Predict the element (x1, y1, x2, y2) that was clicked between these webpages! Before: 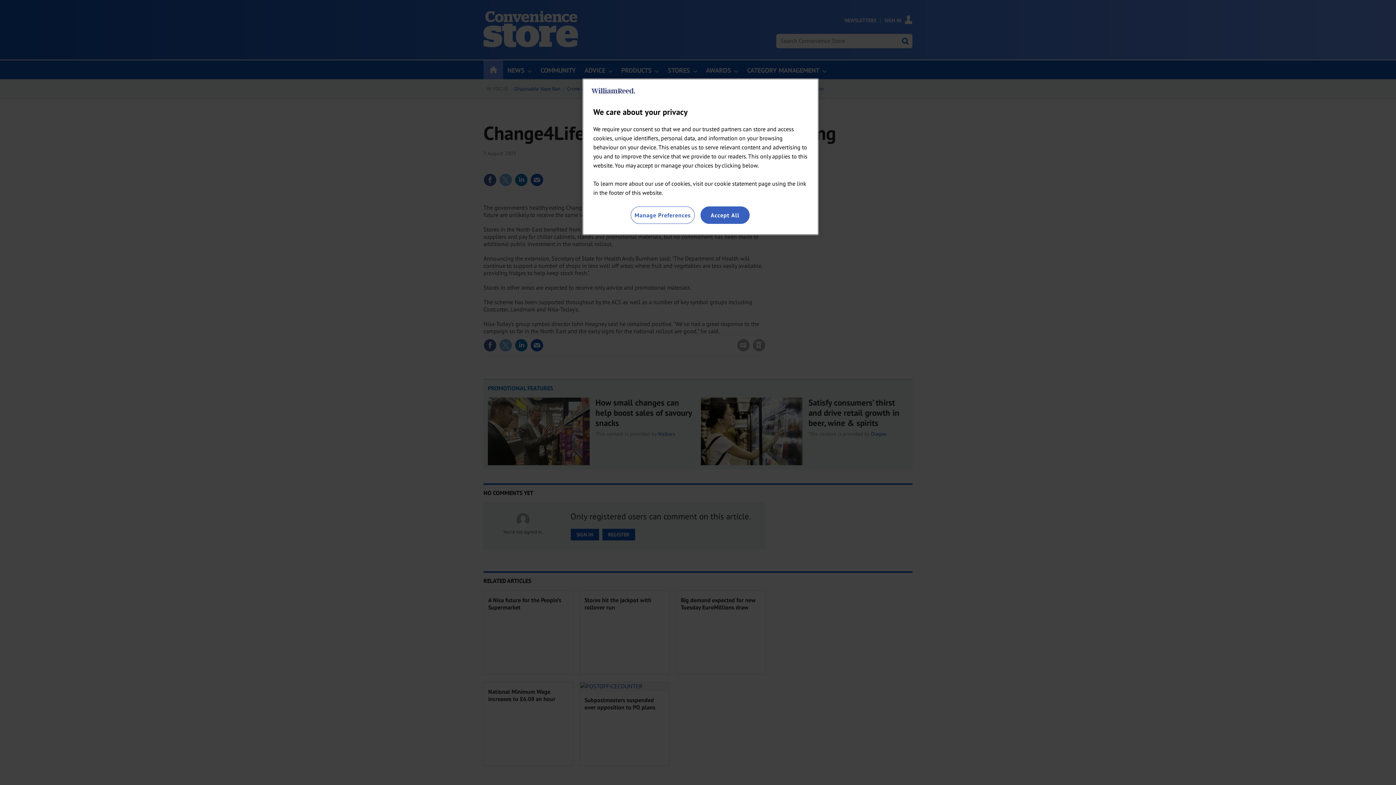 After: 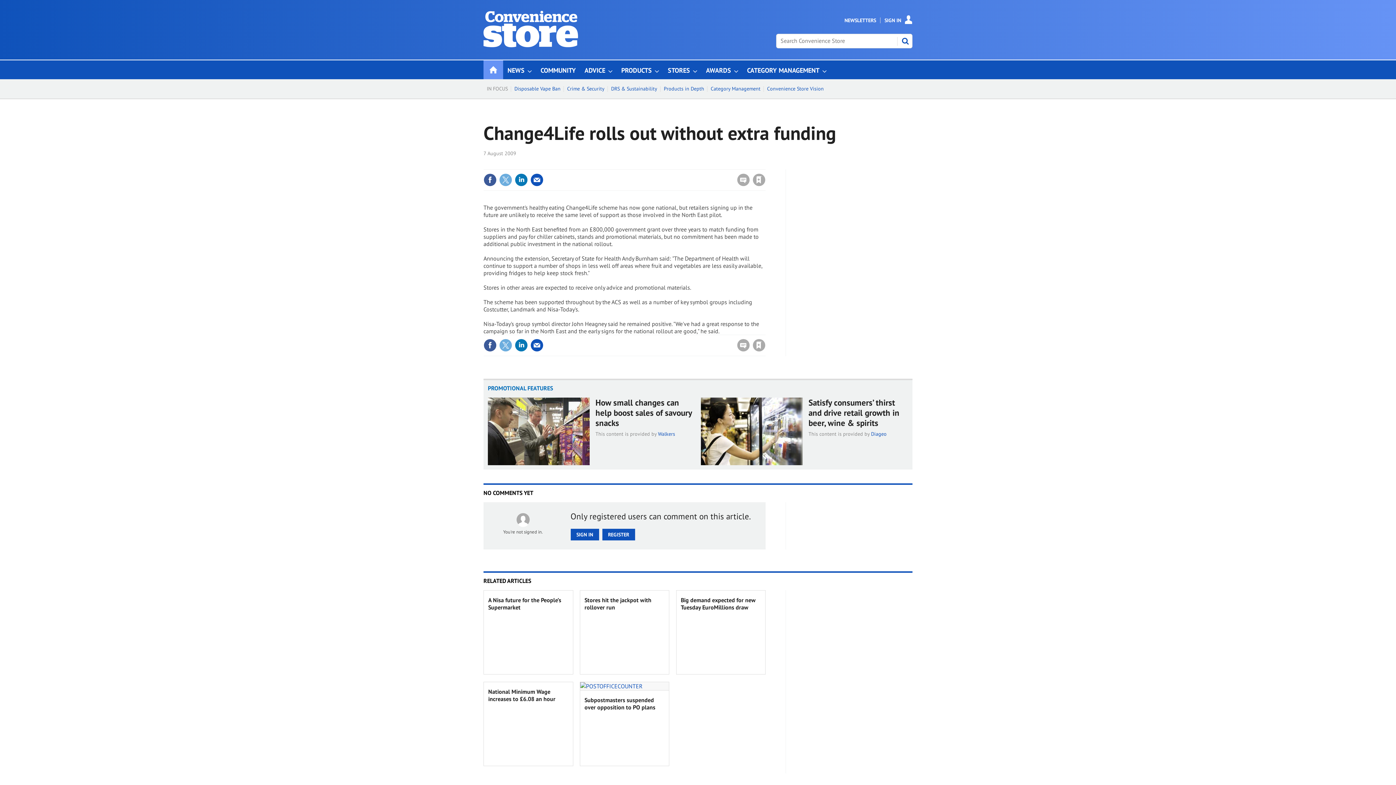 Action: label: Accept All bbox: (700, 206, 749, 224)